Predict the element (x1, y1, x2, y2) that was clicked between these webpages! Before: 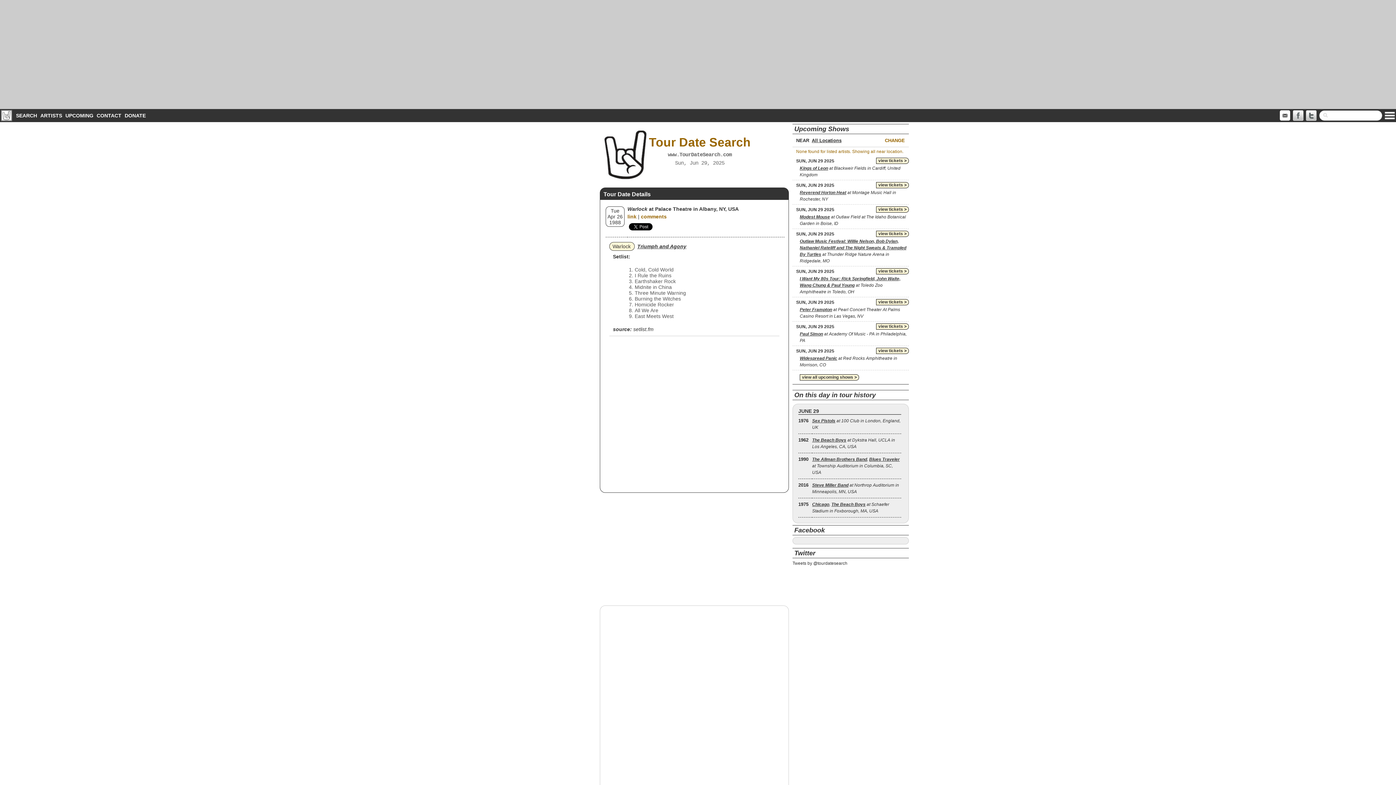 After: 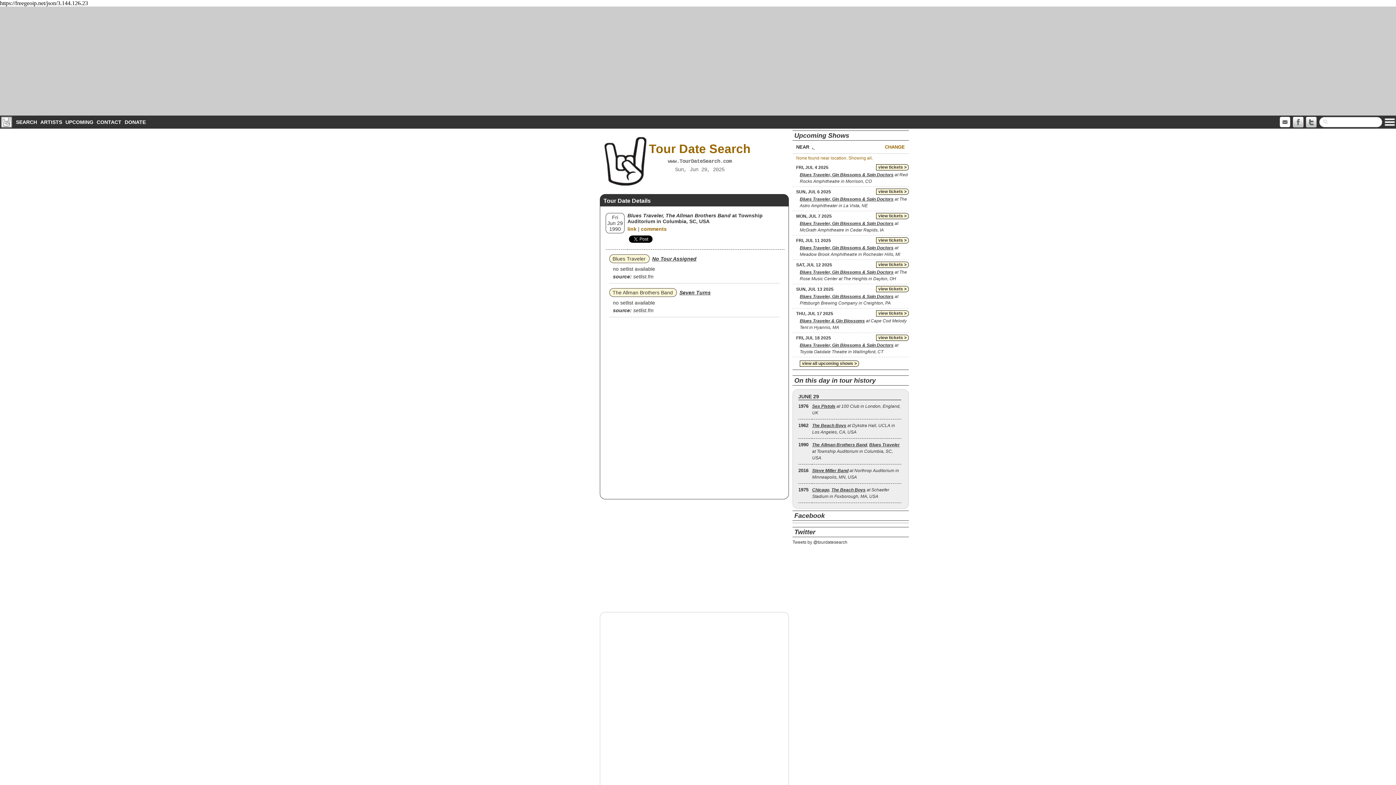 Action: bbox: (812, 457, 900, 475) label: The Allman Brothers Band, Blues Traveler at Township Auditorium in Columbia, SC, USA